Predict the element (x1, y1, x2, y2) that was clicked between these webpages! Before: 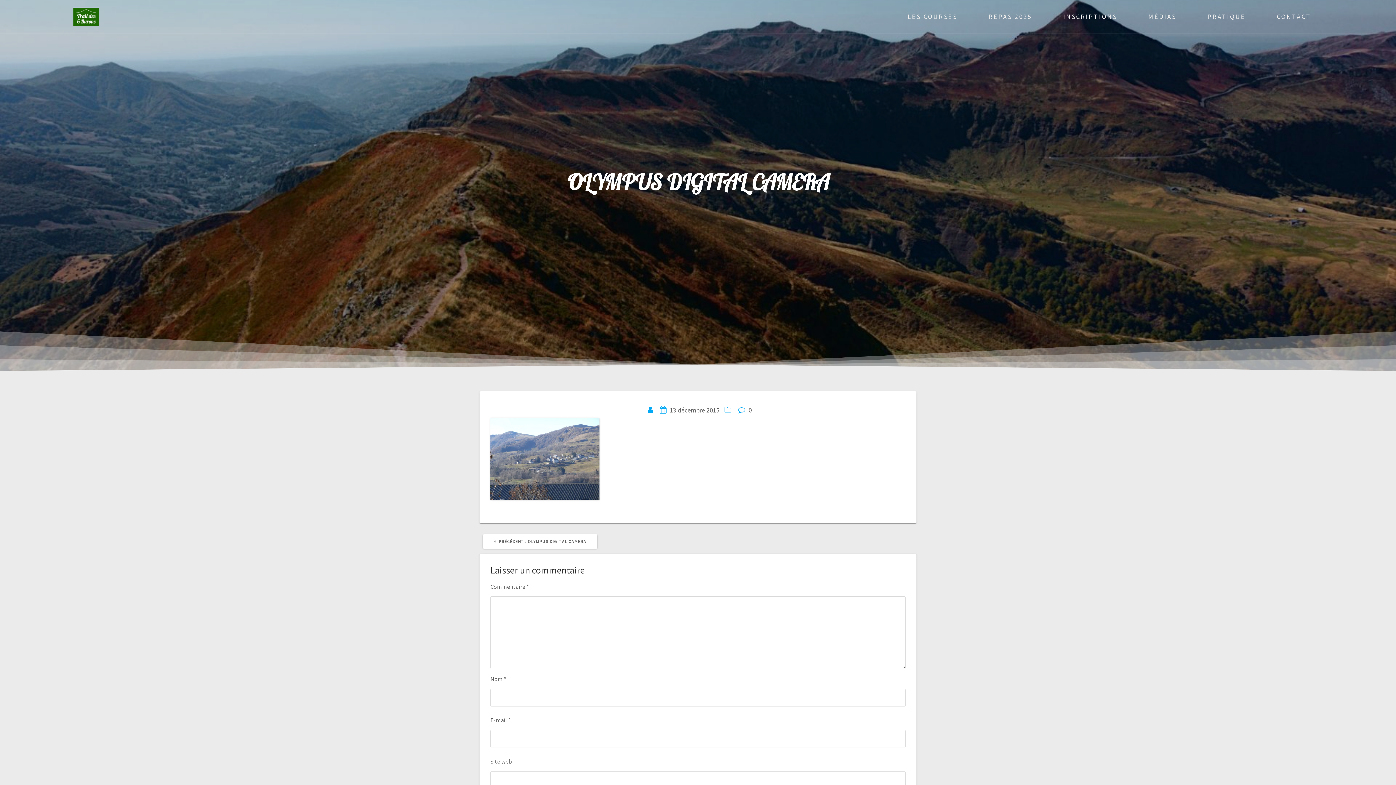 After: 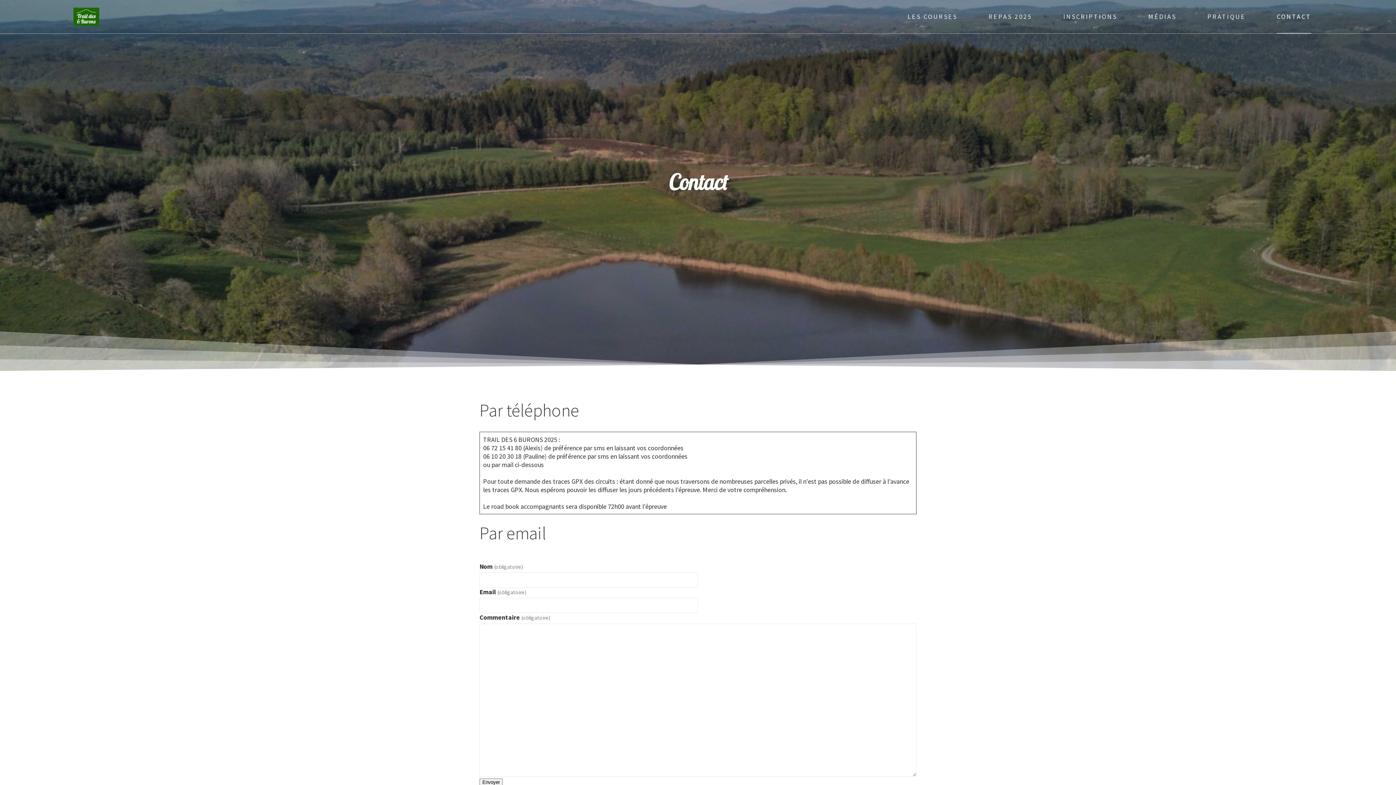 Action: bbox: (1277, 0, 1311, 33) label: CONTACT